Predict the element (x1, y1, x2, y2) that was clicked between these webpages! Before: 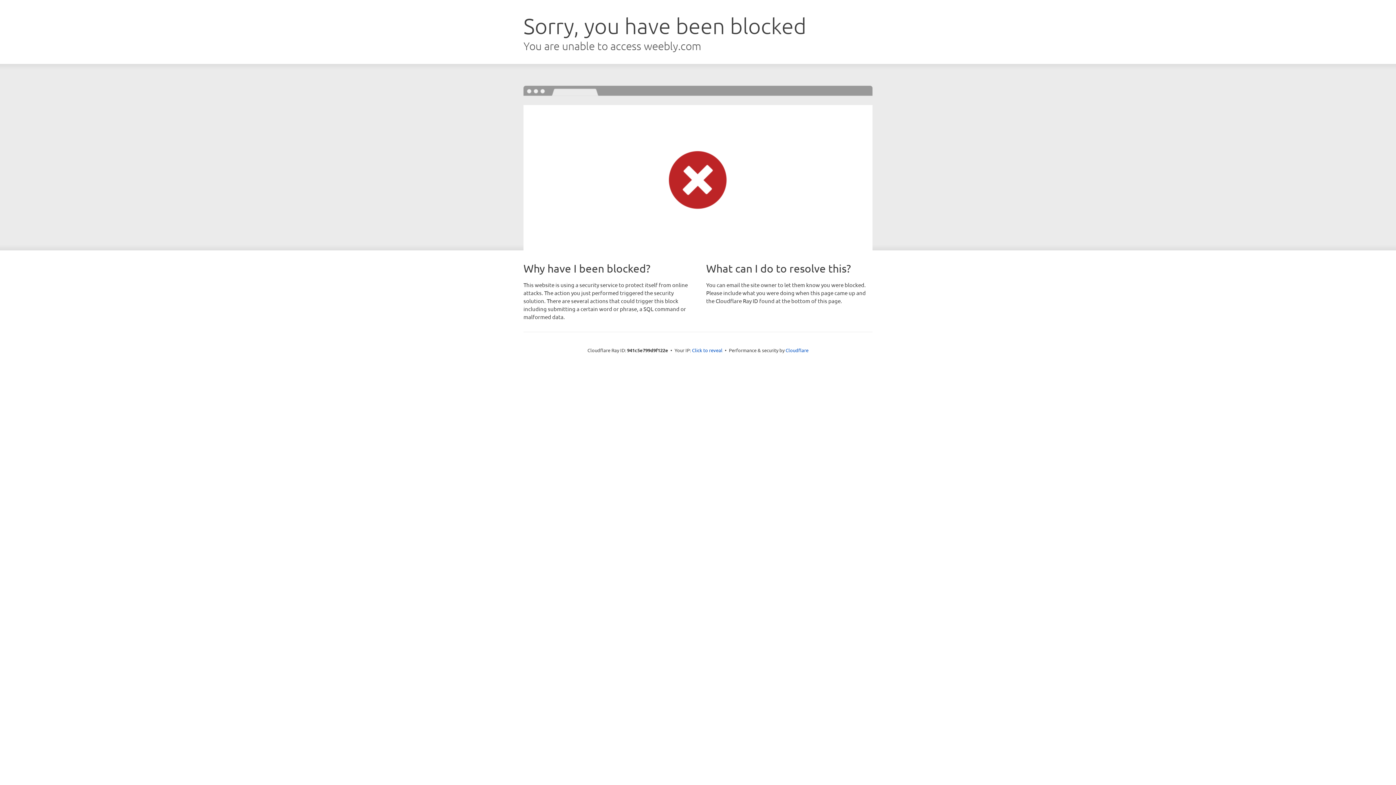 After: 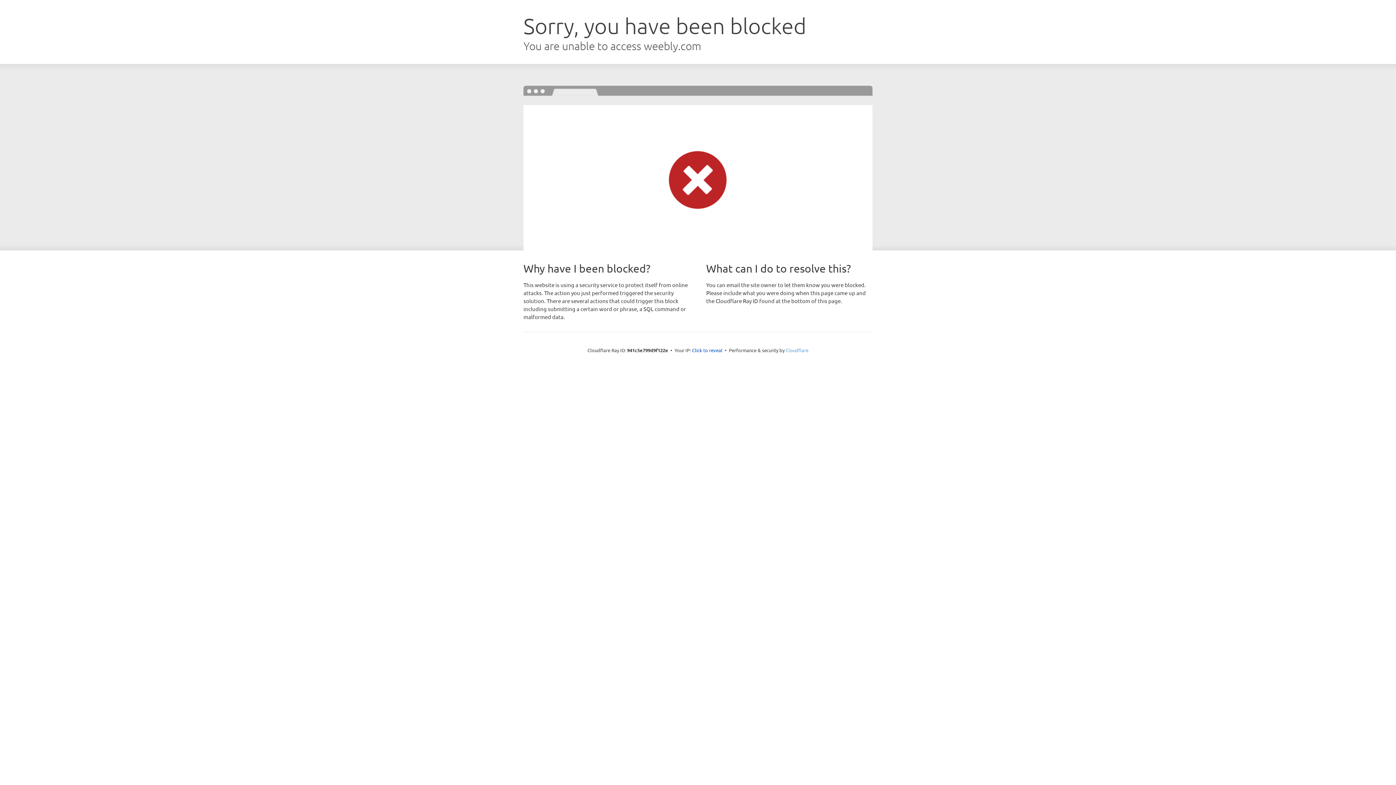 Action: bbox: (785, 347, 808, 353) label: Cloudflare